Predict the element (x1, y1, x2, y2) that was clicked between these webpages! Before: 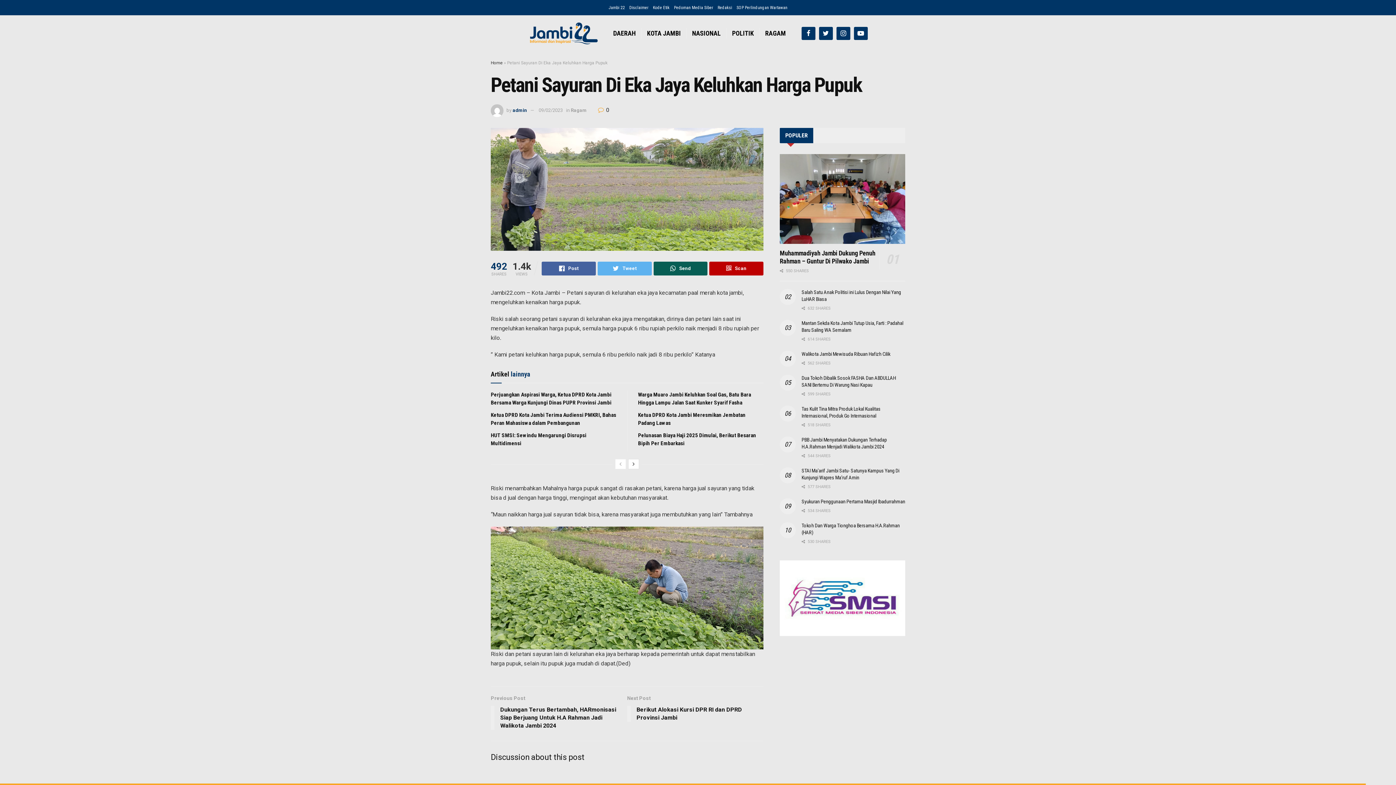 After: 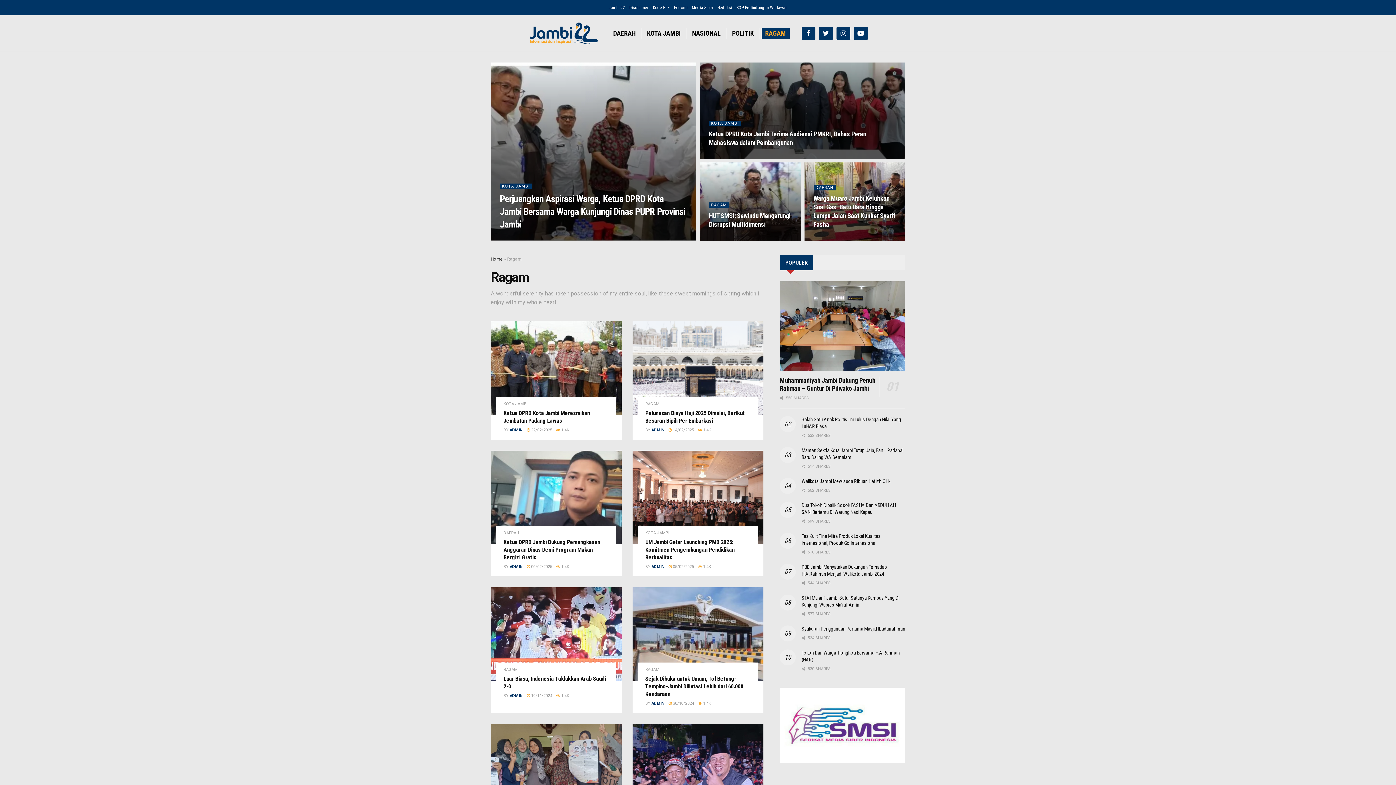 Action: bbox: (570, 107, 586, 113) label: Ragam